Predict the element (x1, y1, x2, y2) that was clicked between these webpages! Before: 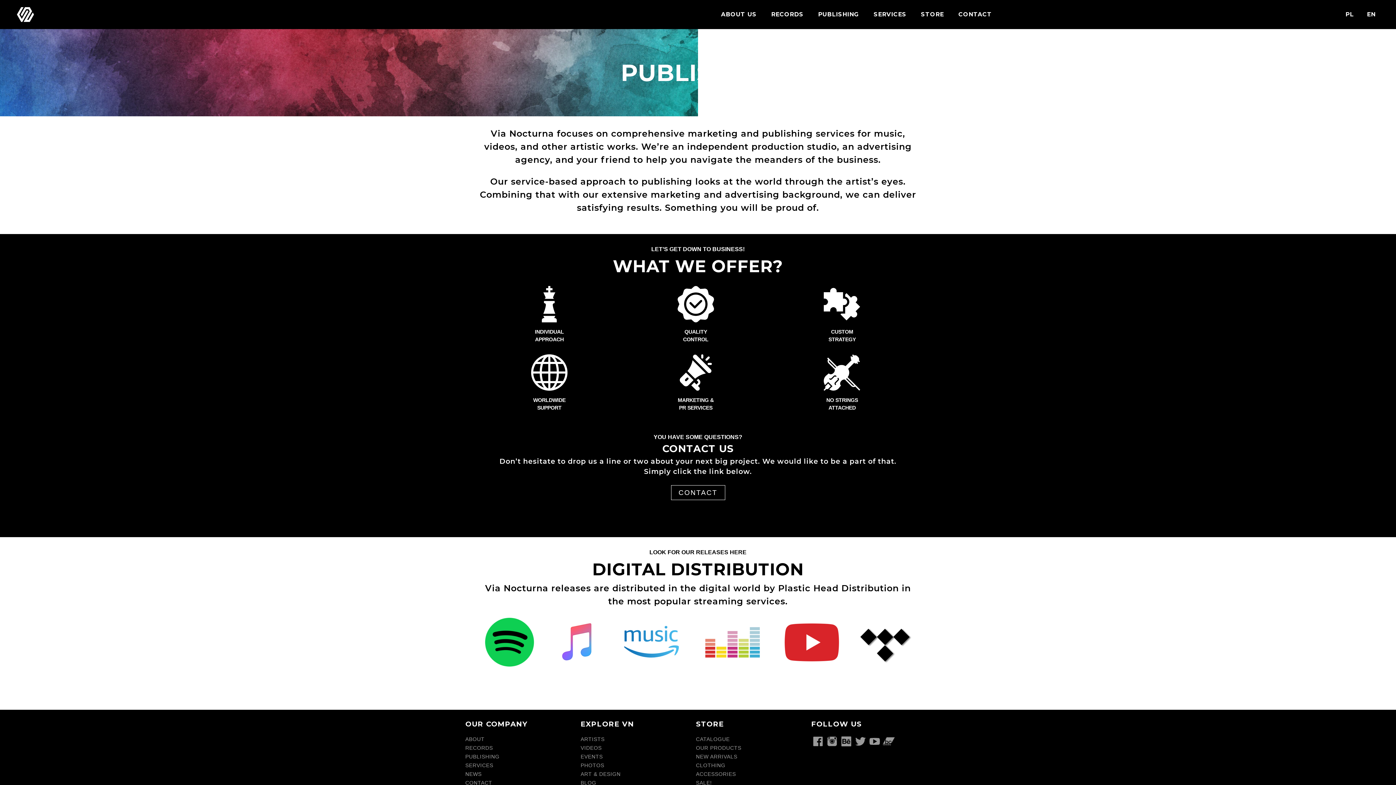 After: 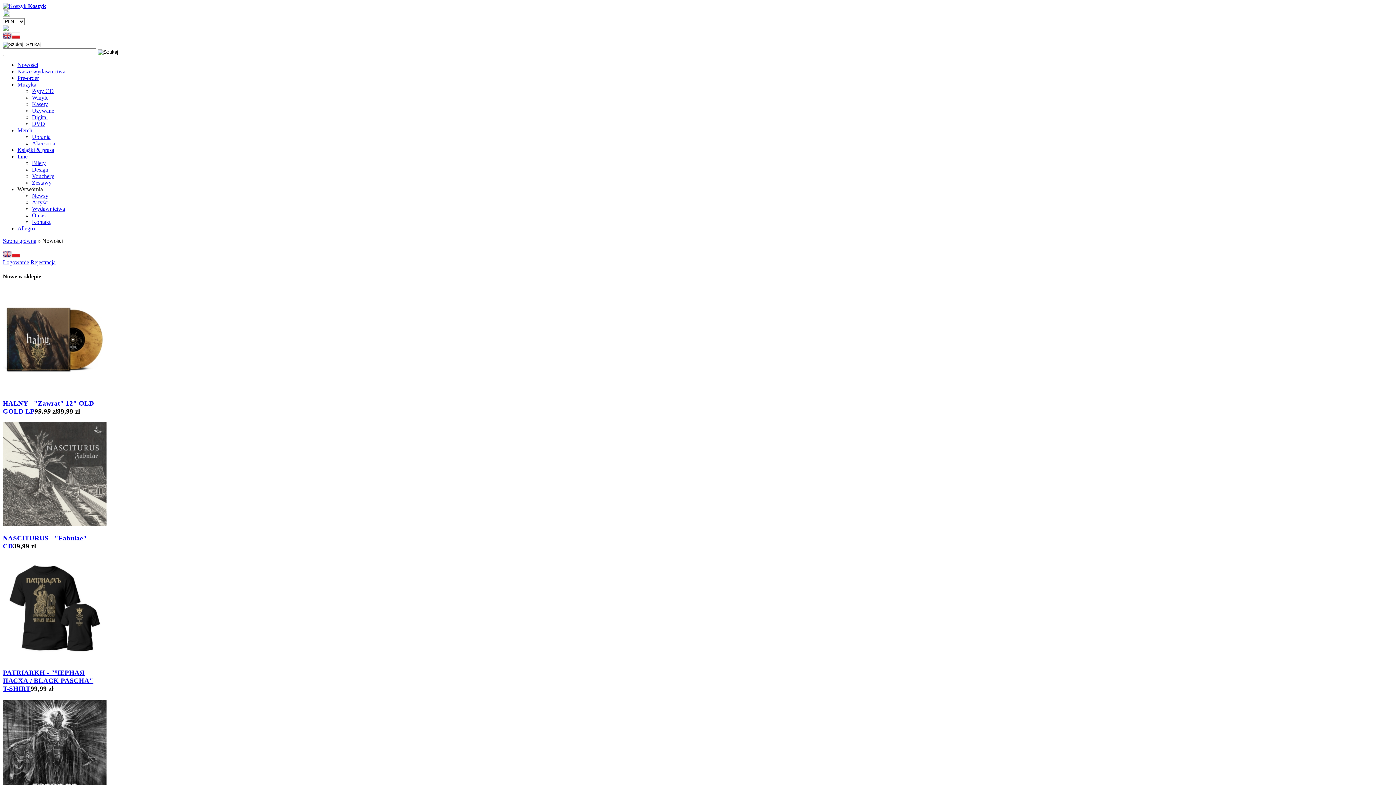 Action: bbox: (696, 754, 737, 760) label: NEW ARRIVALS